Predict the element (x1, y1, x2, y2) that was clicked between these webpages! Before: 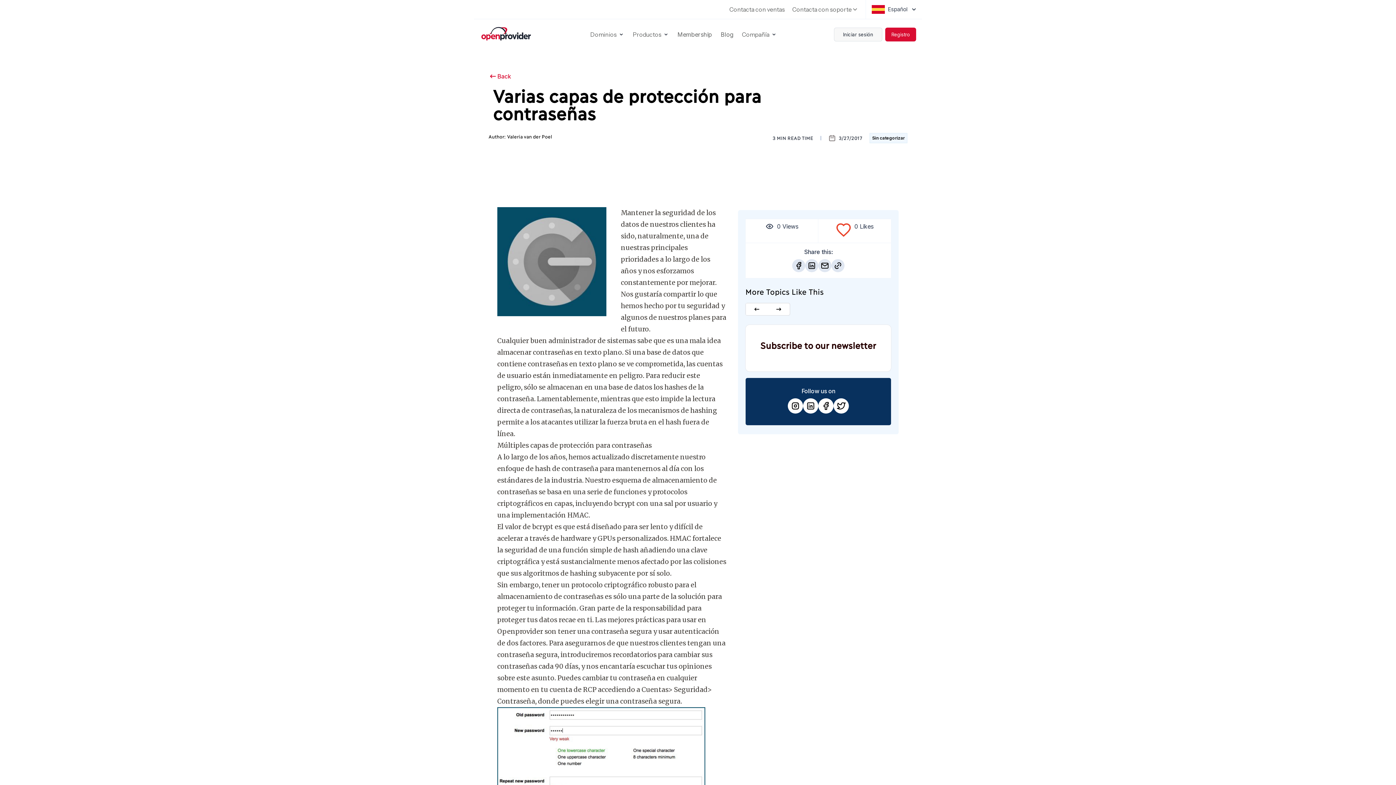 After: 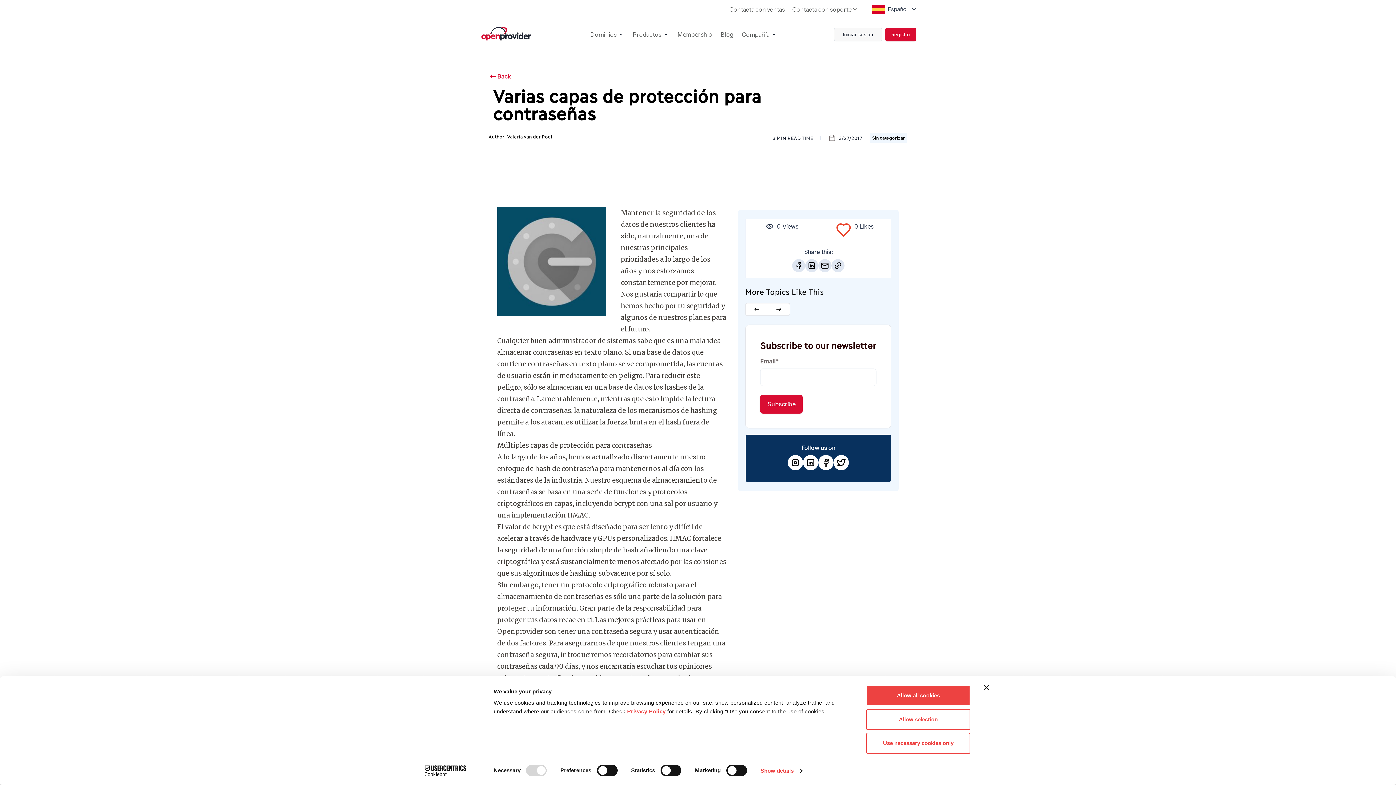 Action: bbox: (768, 303, 789, 315)